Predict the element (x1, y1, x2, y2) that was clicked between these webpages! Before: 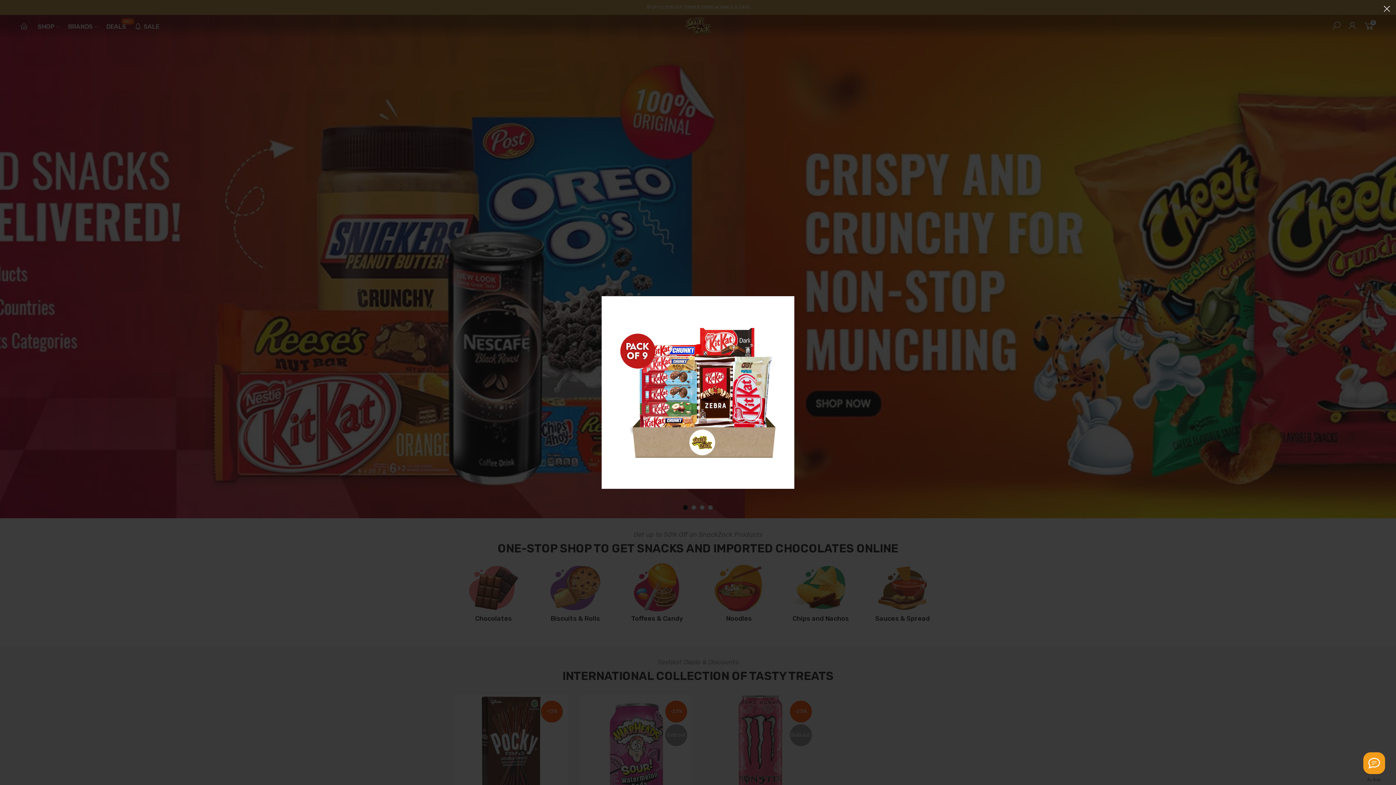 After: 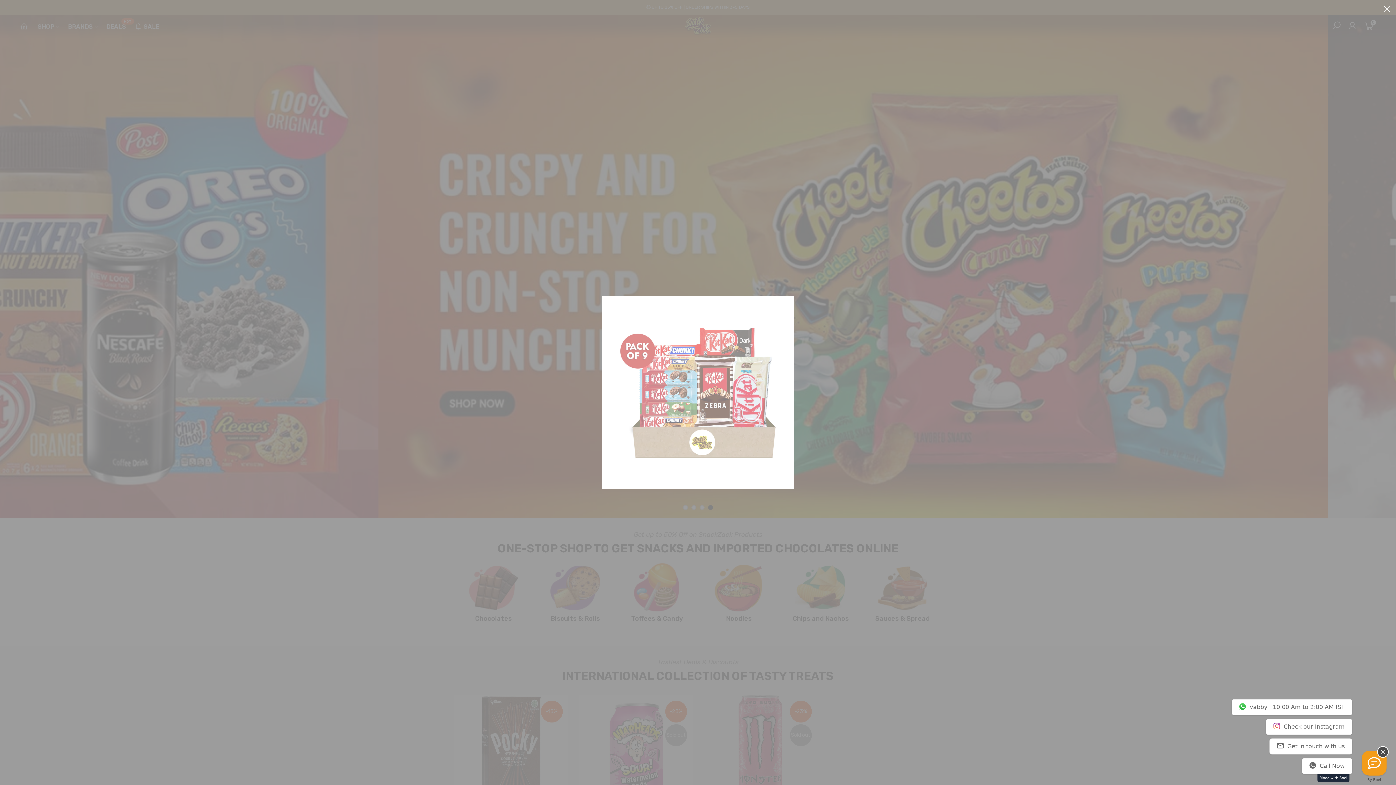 Action: label: Call Now bbox: (1363, 752, 1385, 774)